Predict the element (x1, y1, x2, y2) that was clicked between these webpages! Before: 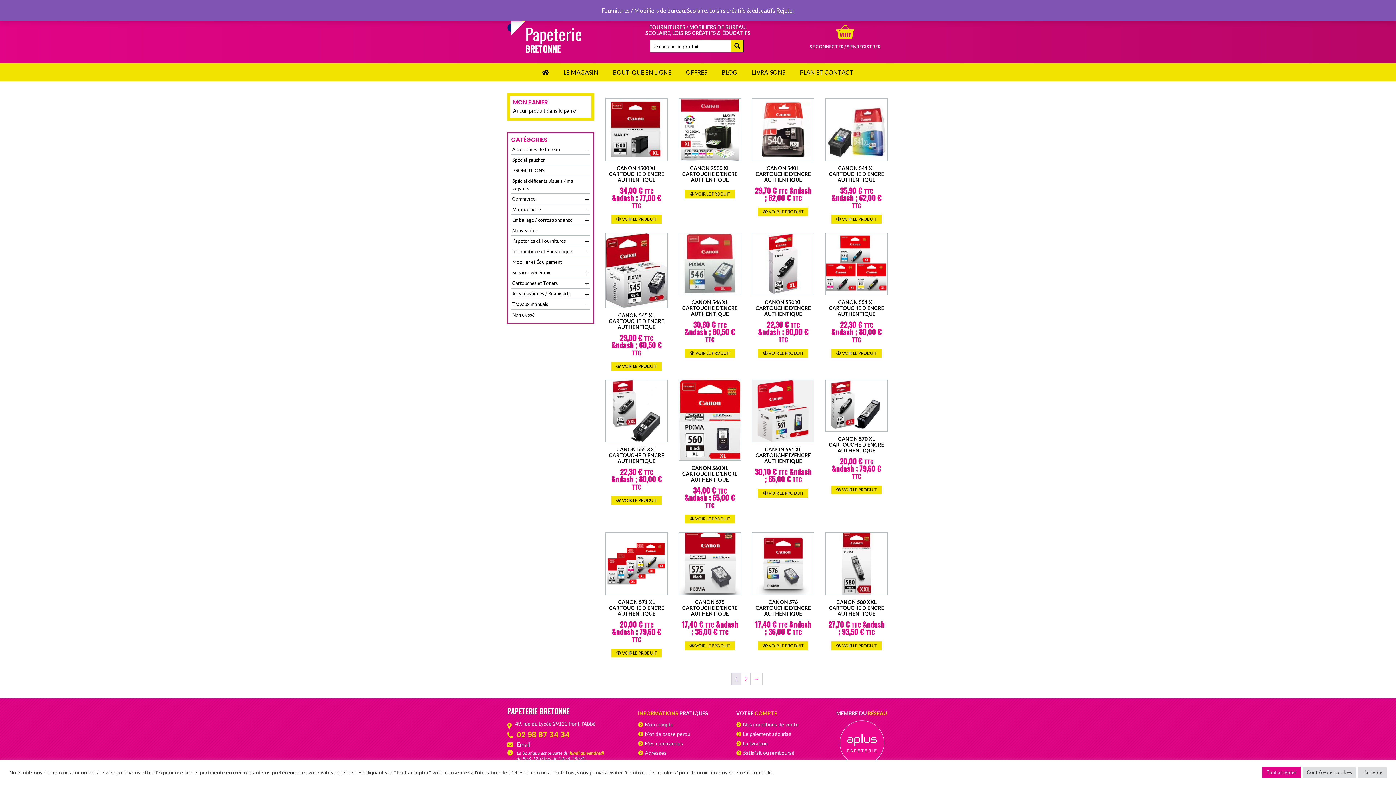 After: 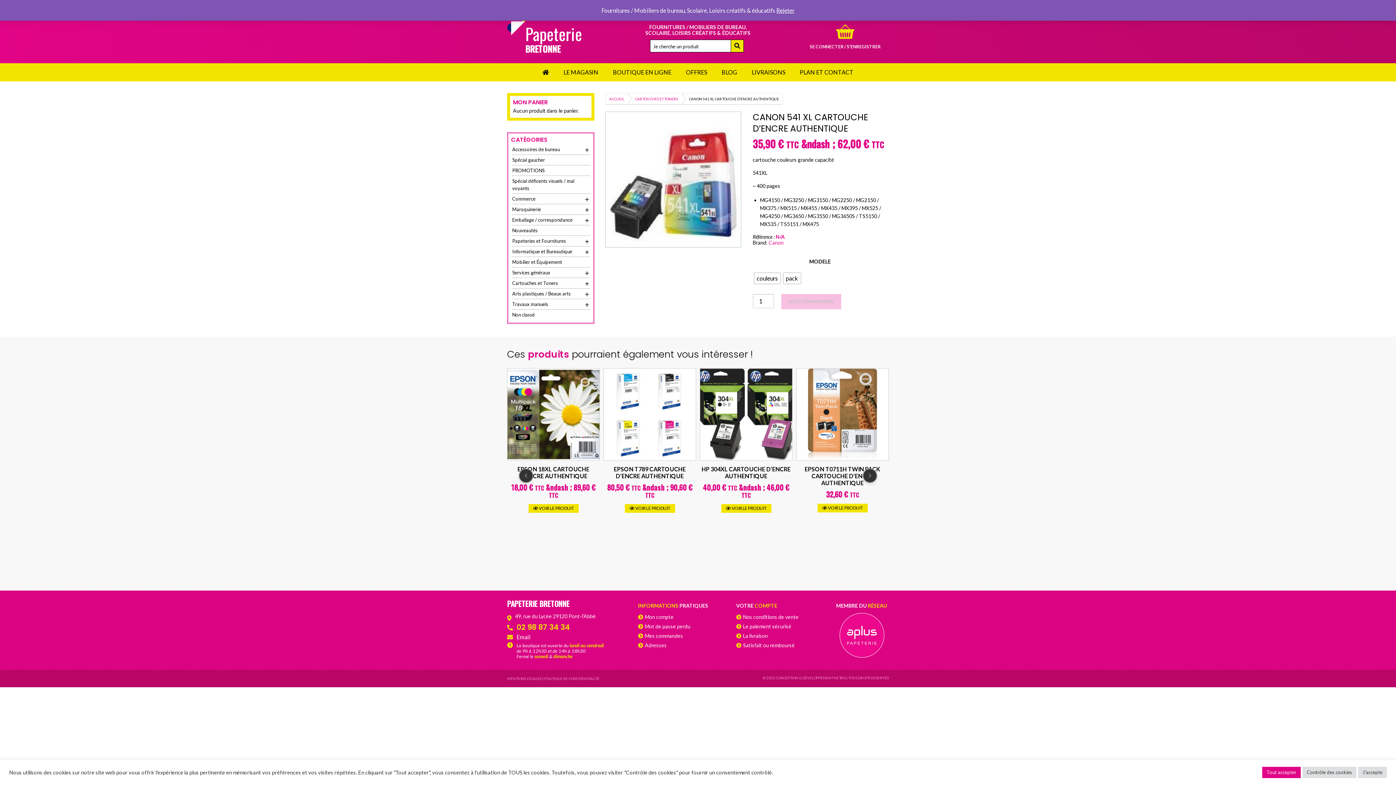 Action: bbox: (825, 98, 887, 209) label: CANON 541 XL CARTOUCHE D’ENCRE AUTHENTIQUE
35,90 € TTC &ndash ; 62,00 € TTC
 